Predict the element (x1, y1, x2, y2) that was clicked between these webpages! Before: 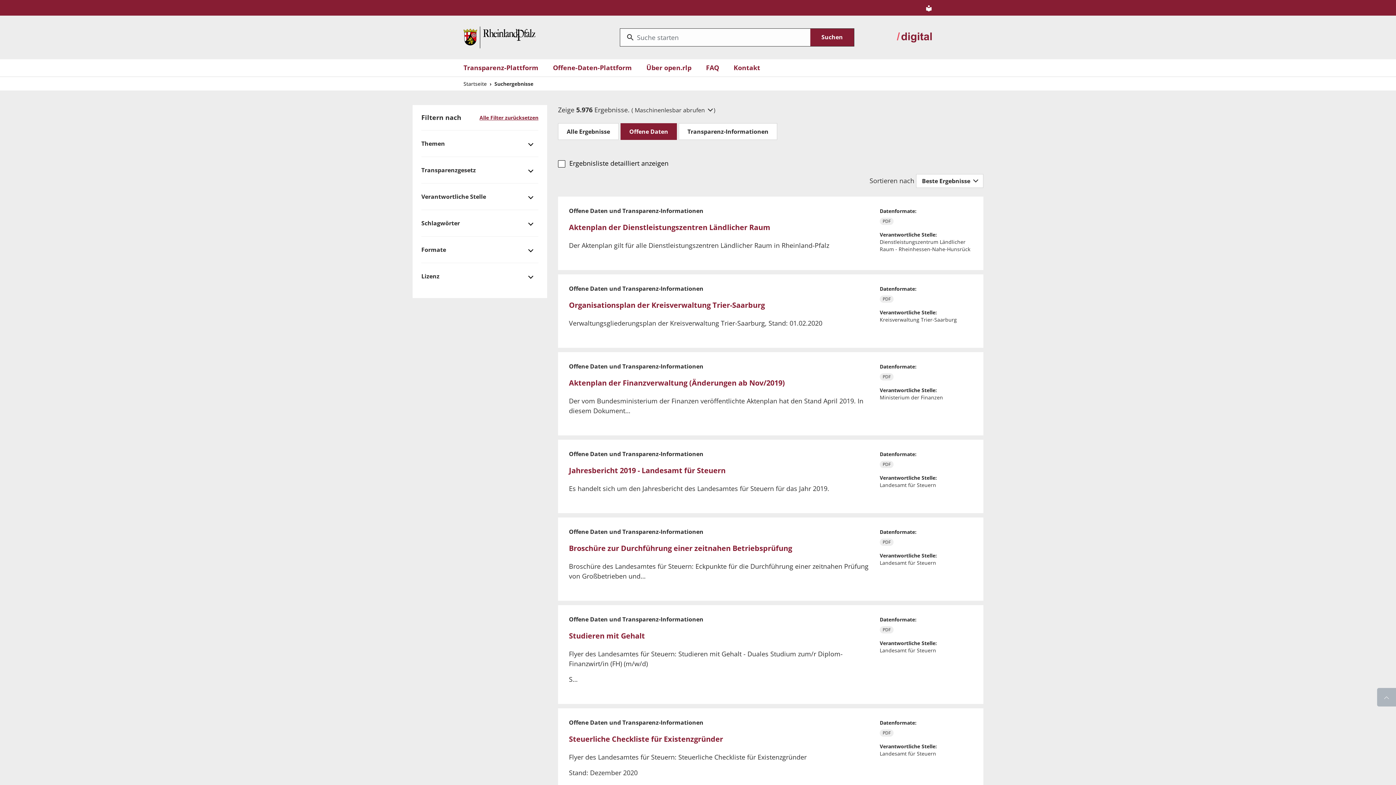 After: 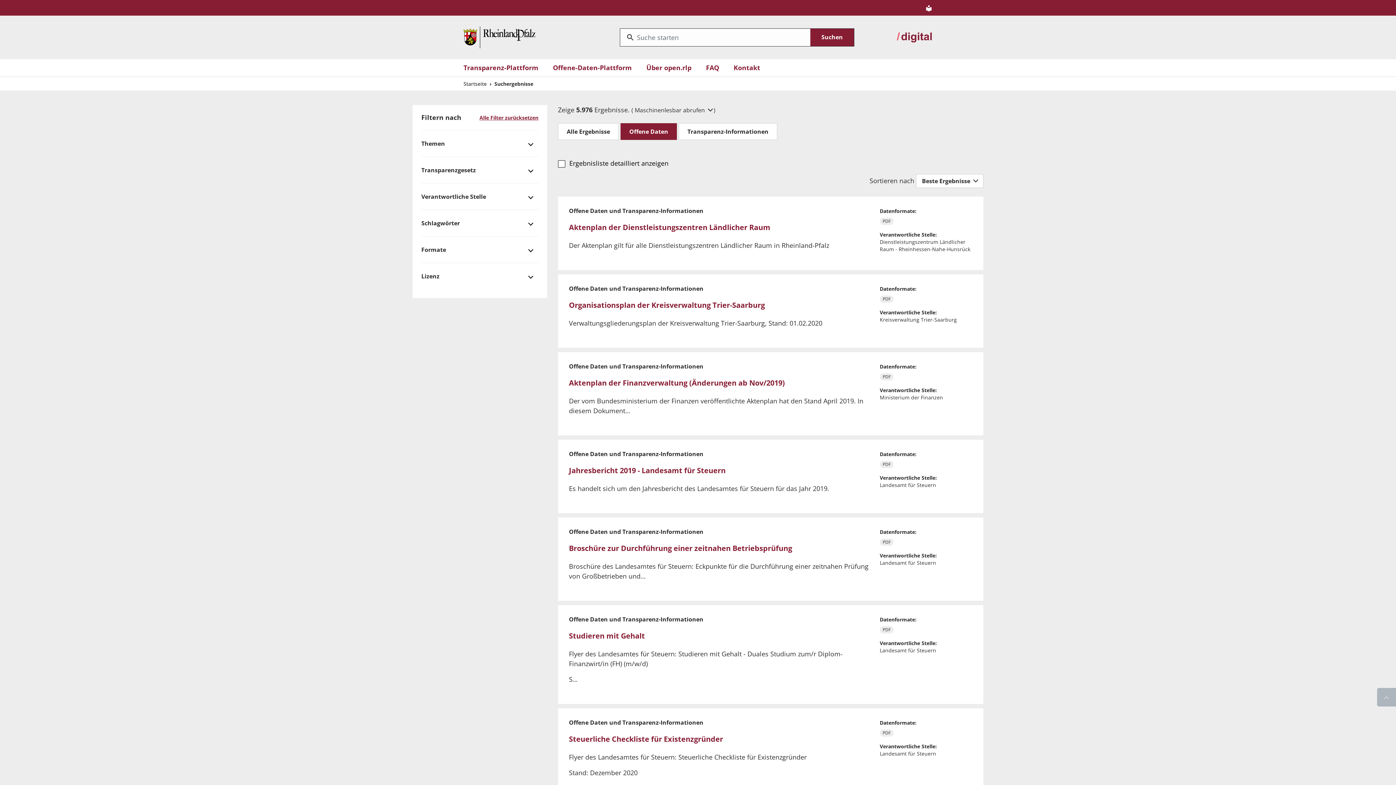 Action: bbox: (1377, 688, 1396, 706)